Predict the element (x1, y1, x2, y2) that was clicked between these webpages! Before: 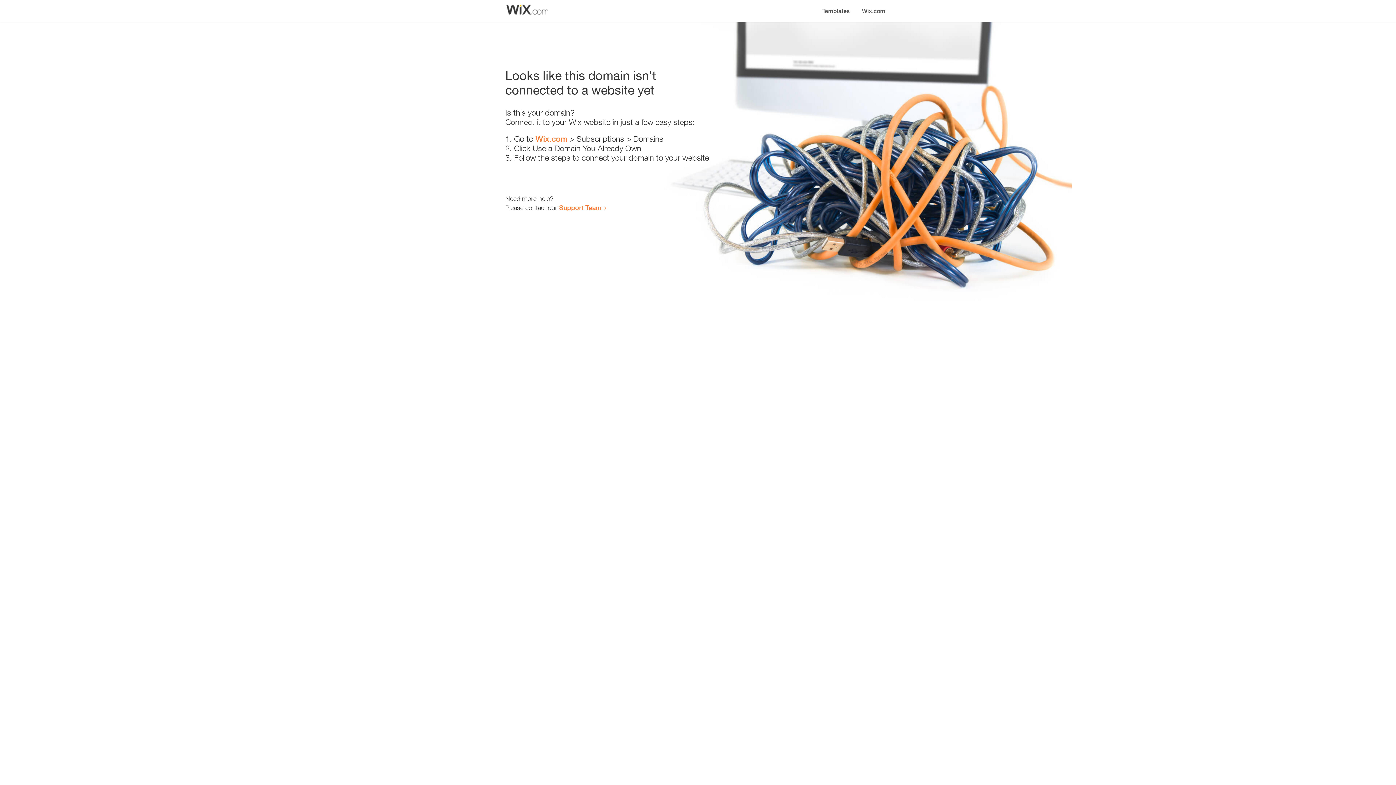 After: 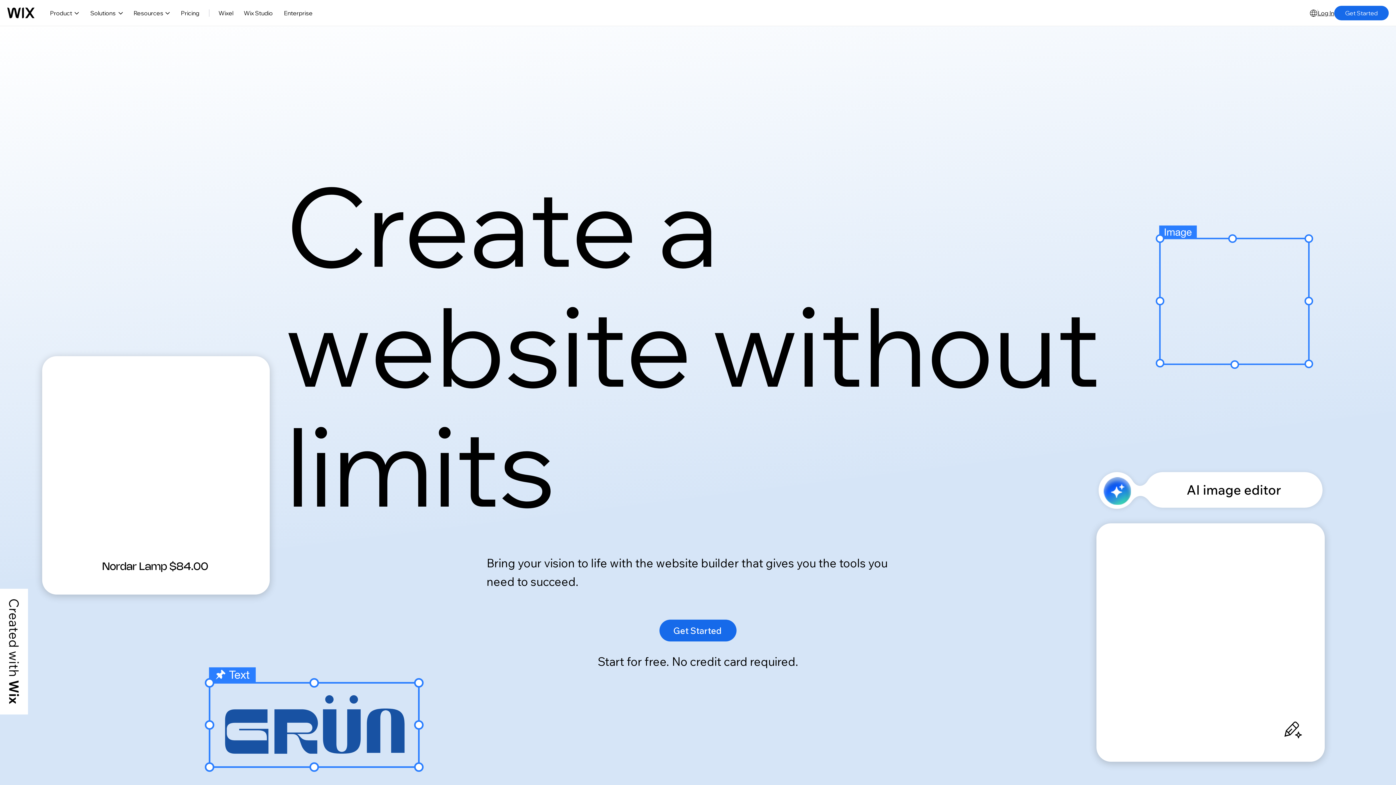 Action: bbox: (535, 134, 567, 143) label: Wix.com